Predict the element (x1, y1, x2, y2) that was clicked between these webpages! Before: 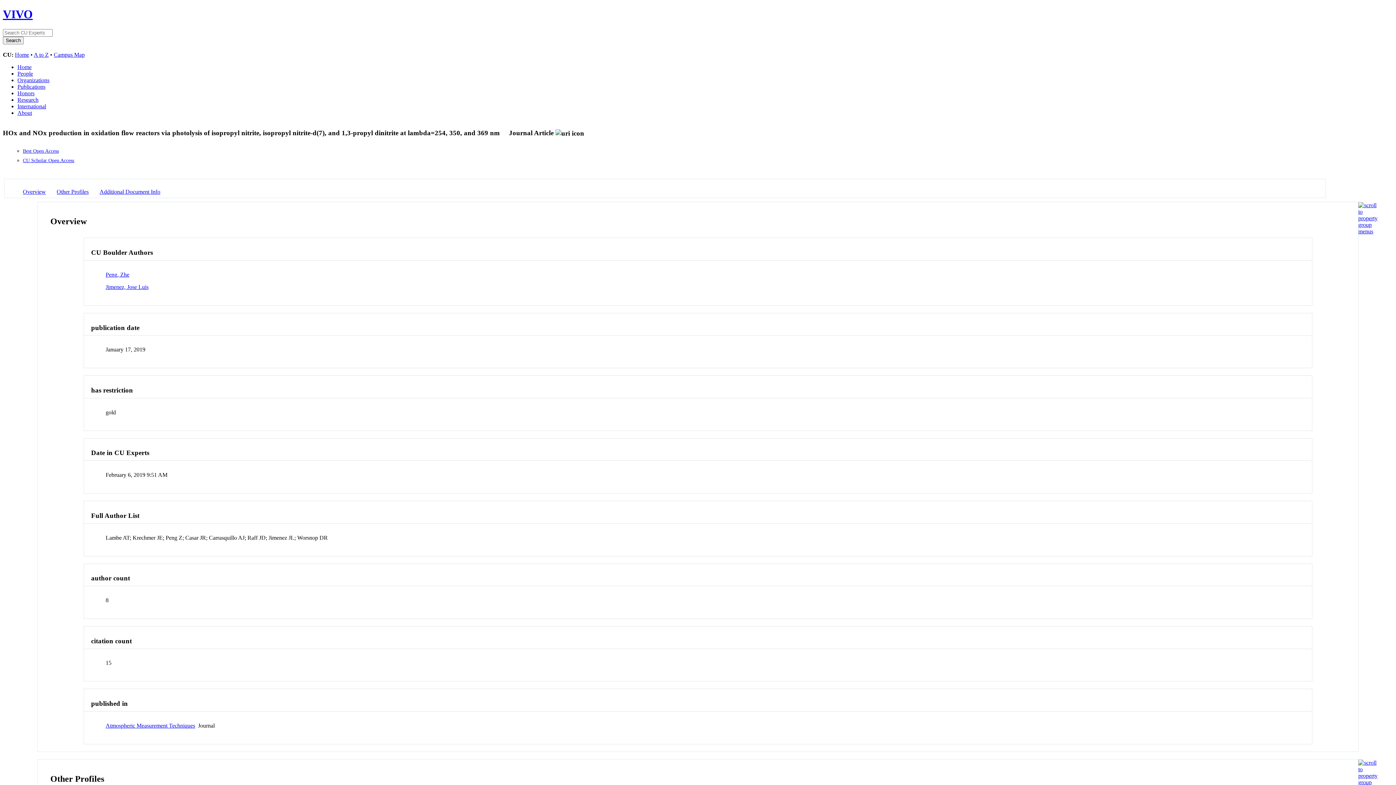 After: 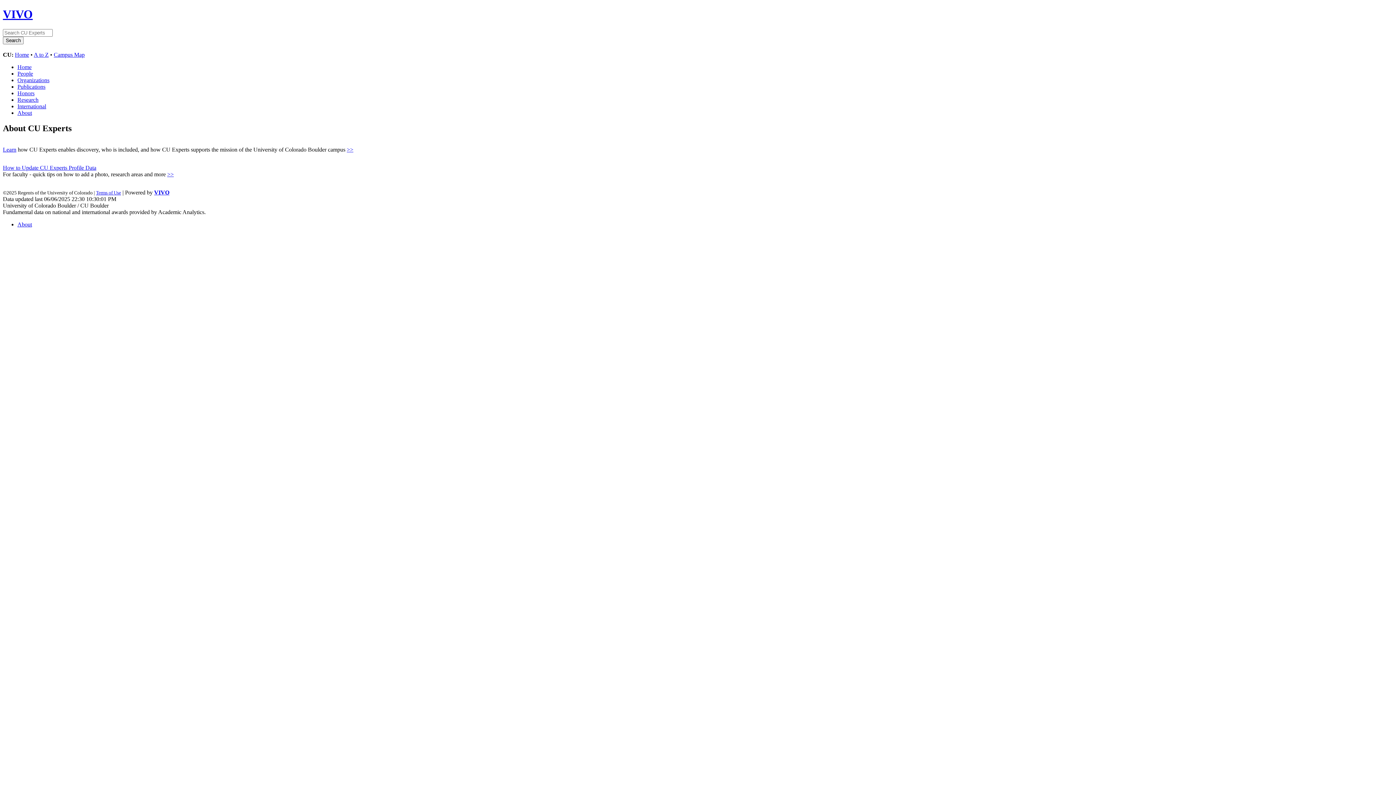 Action: label: About bbox: (17, 109, 32, 115)